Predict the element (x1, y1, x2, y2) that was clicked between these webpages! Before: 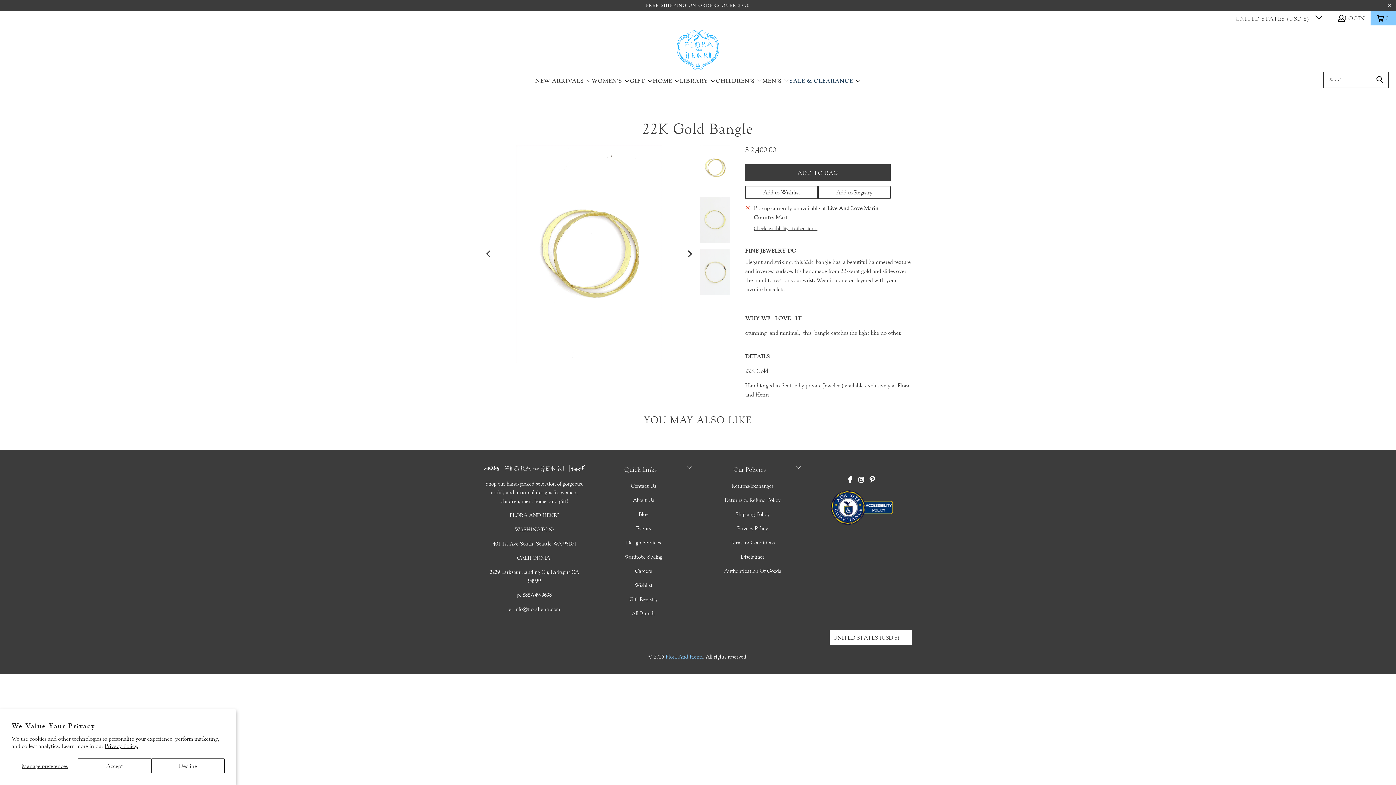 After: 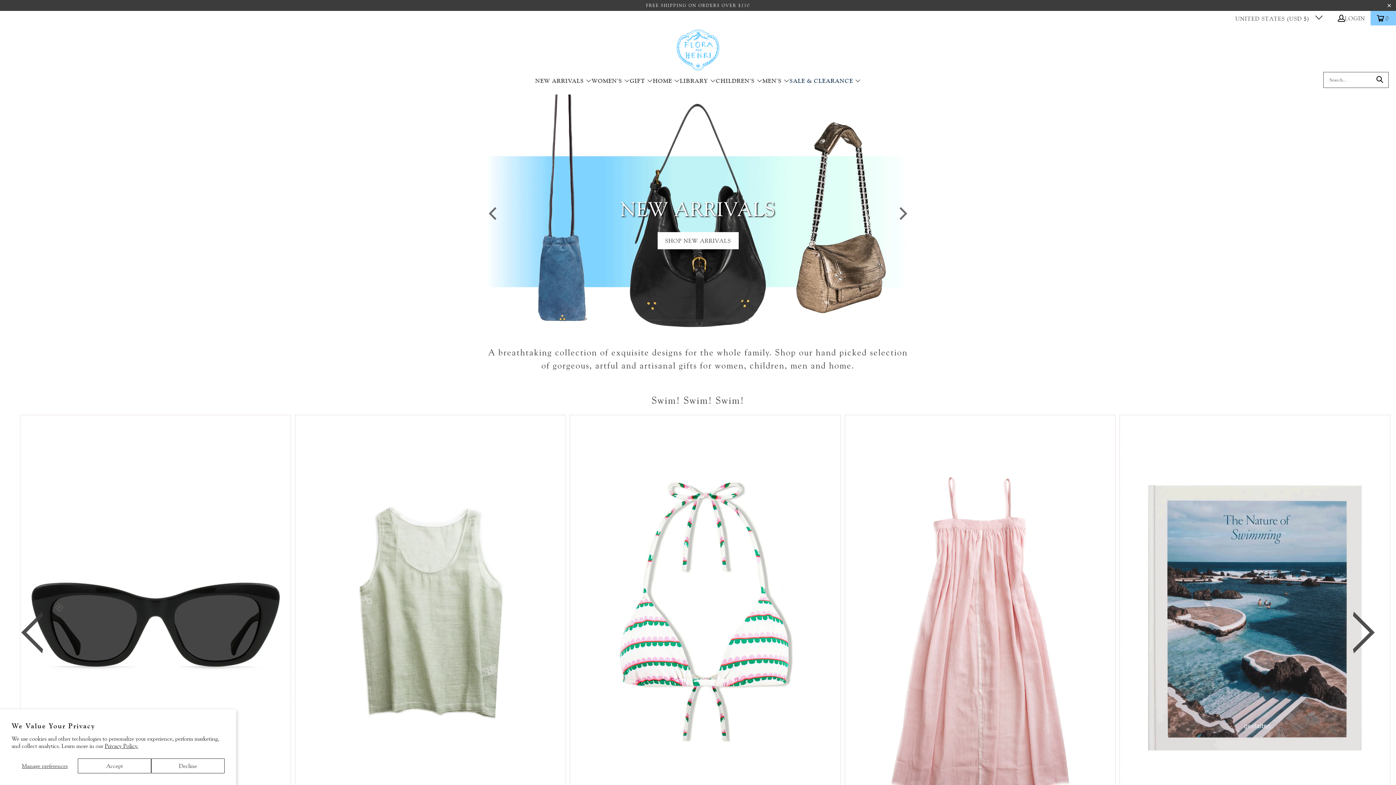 Action: bbox: (676, 29, 720, 72)